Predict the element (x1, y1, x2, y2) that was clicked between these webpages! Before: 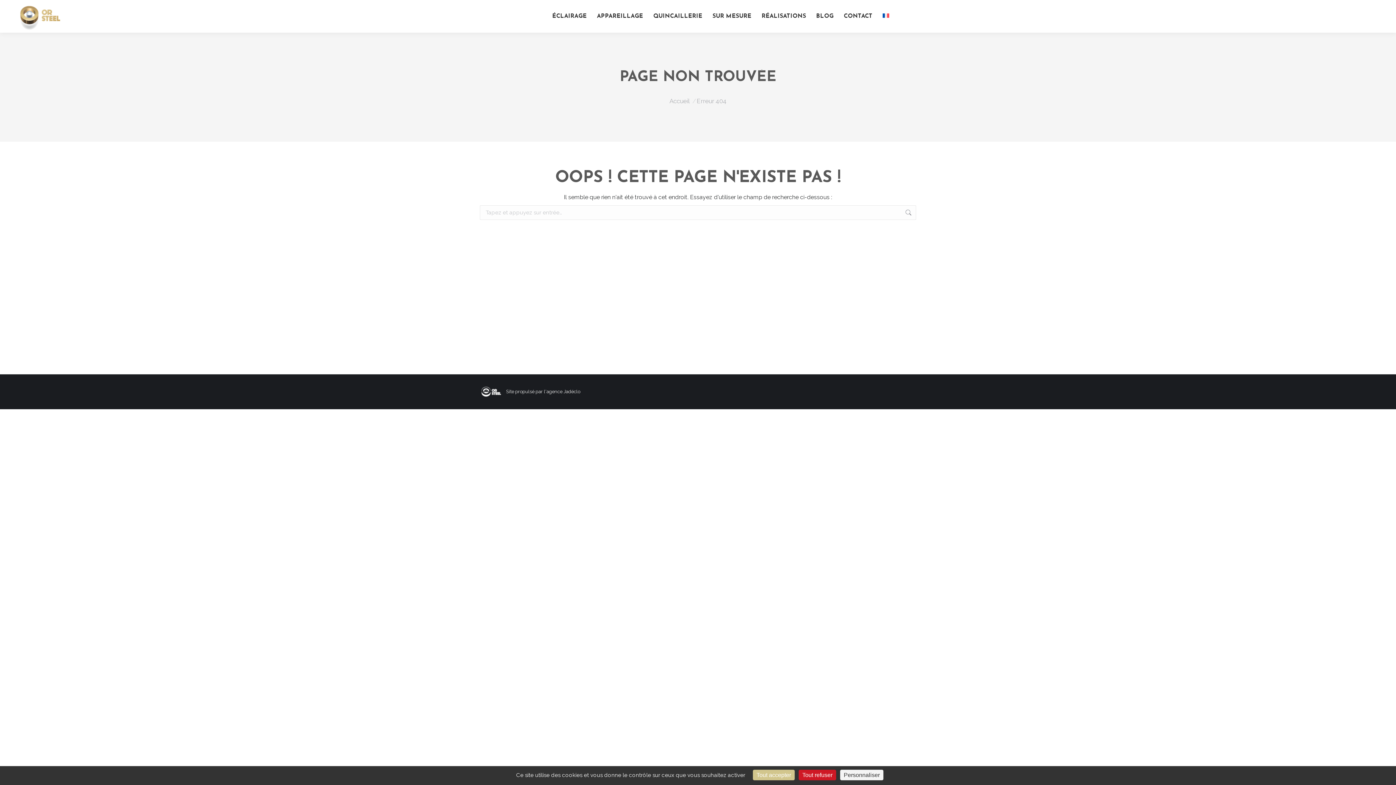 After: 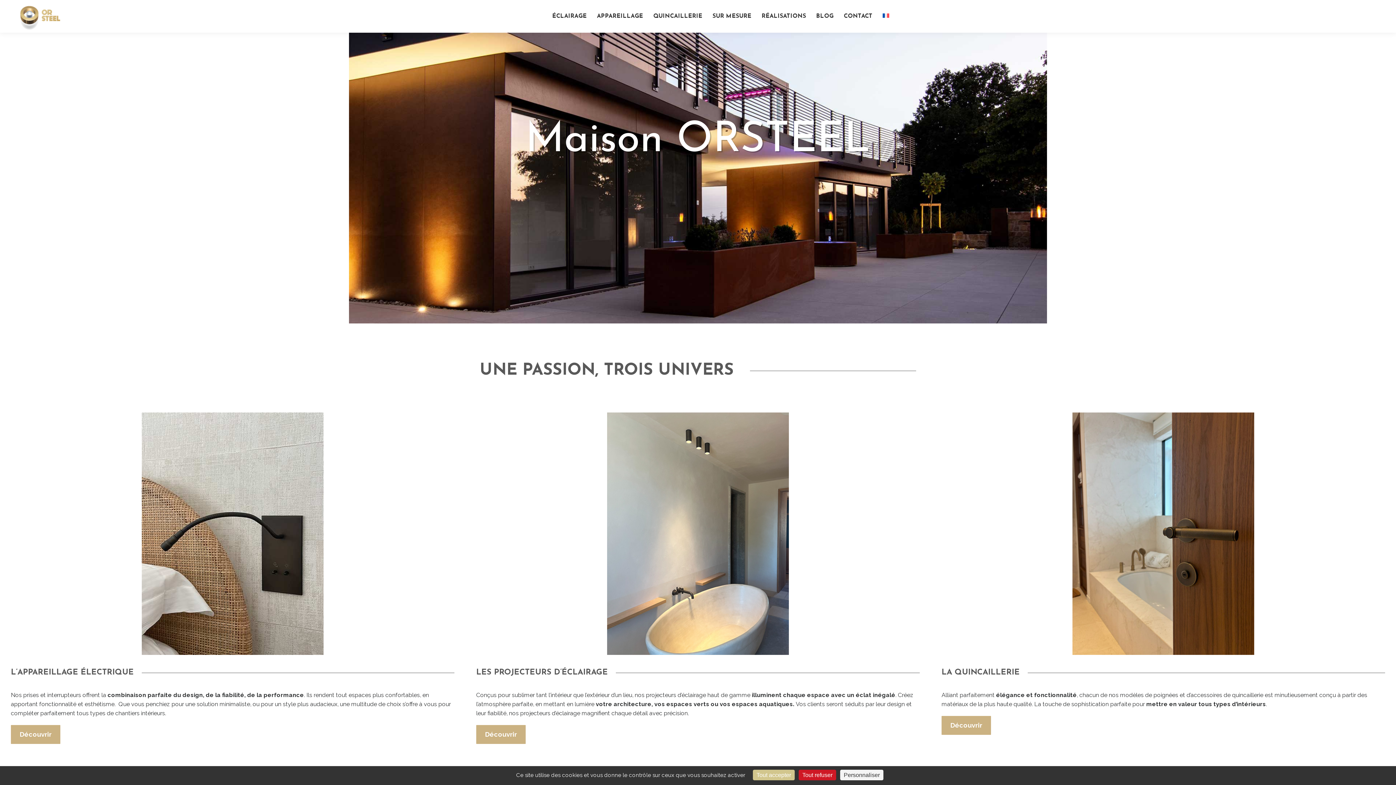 Action: bbox: (881, 5, 890, 27)